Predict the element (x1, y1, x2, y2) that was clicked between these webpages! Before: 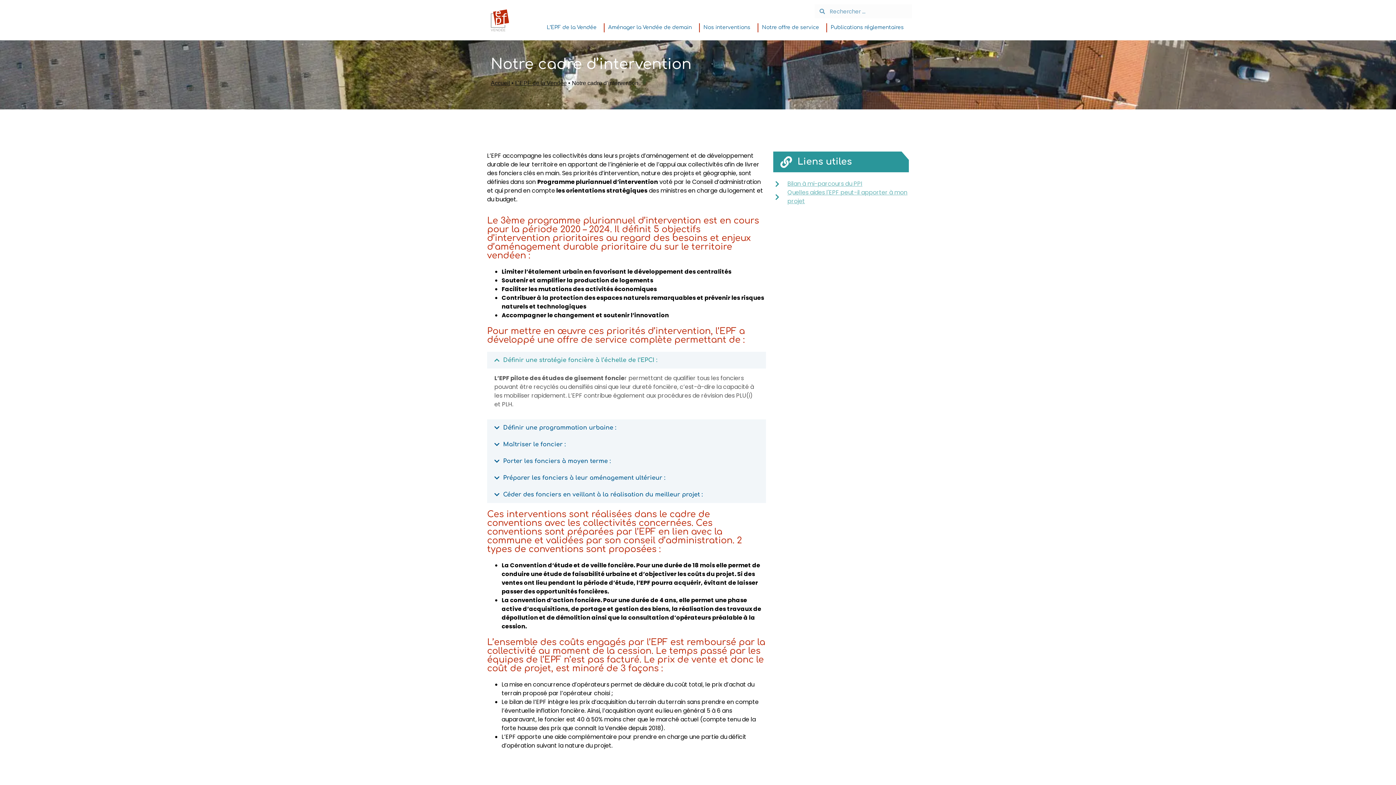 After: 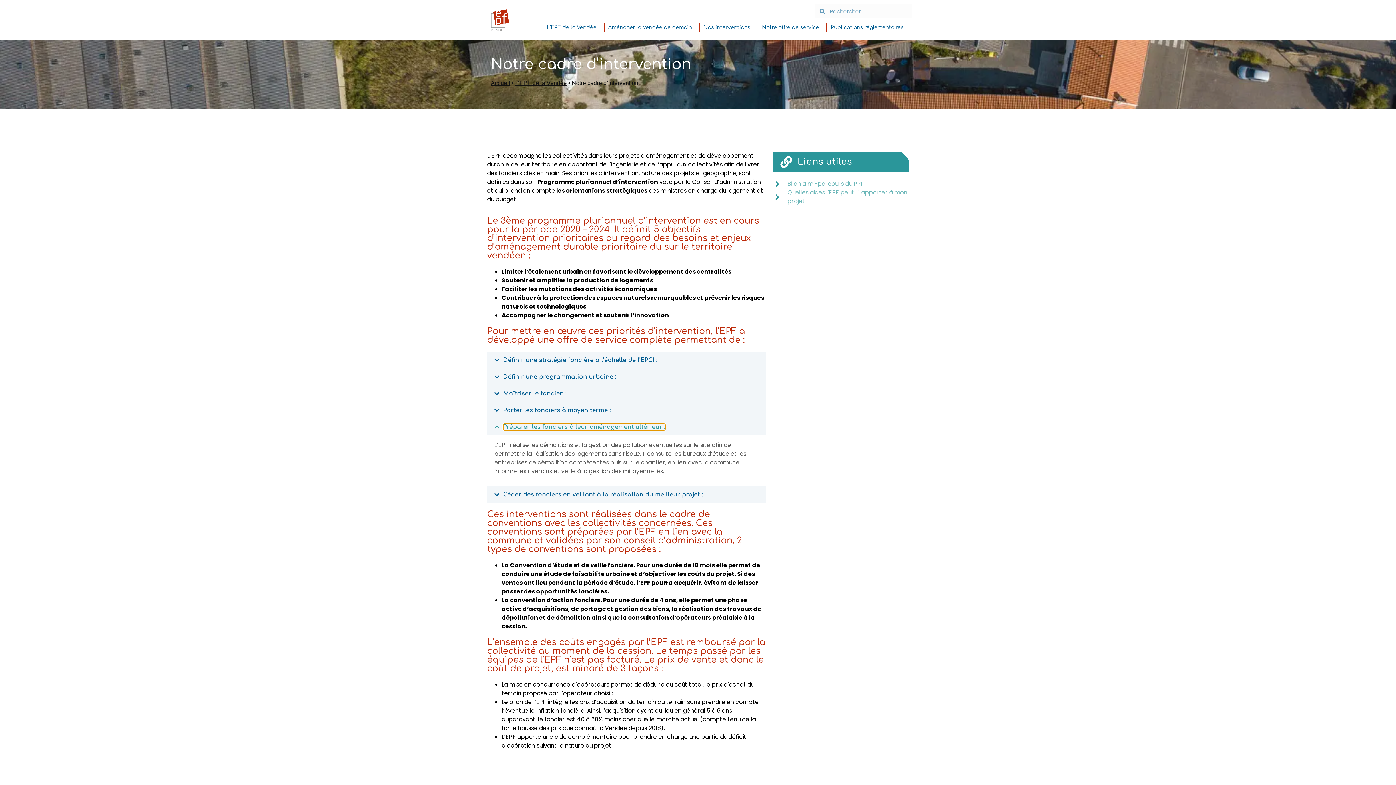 Action: label: Préparer les fonciers à leur aménagement ultérieur : bbox: (503, 474, 665, 481)